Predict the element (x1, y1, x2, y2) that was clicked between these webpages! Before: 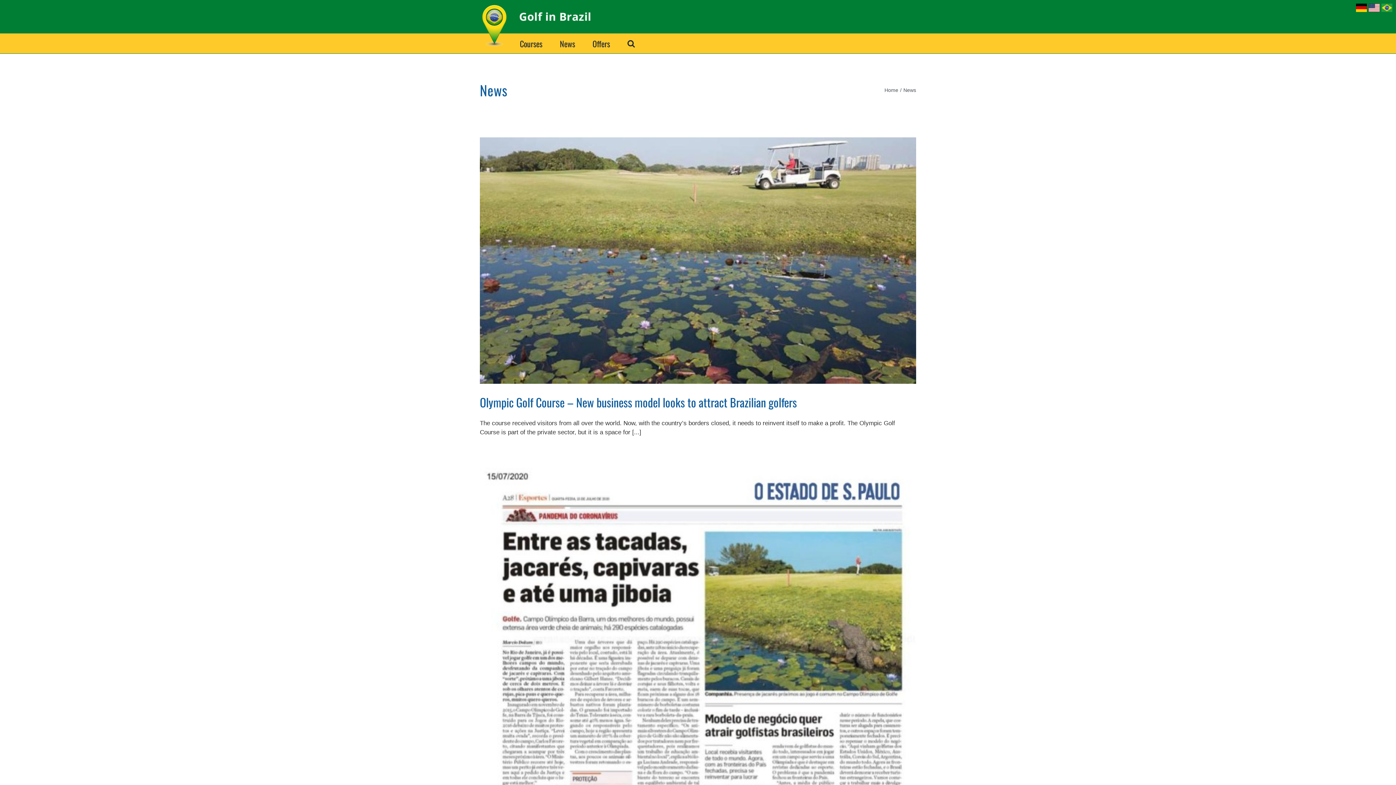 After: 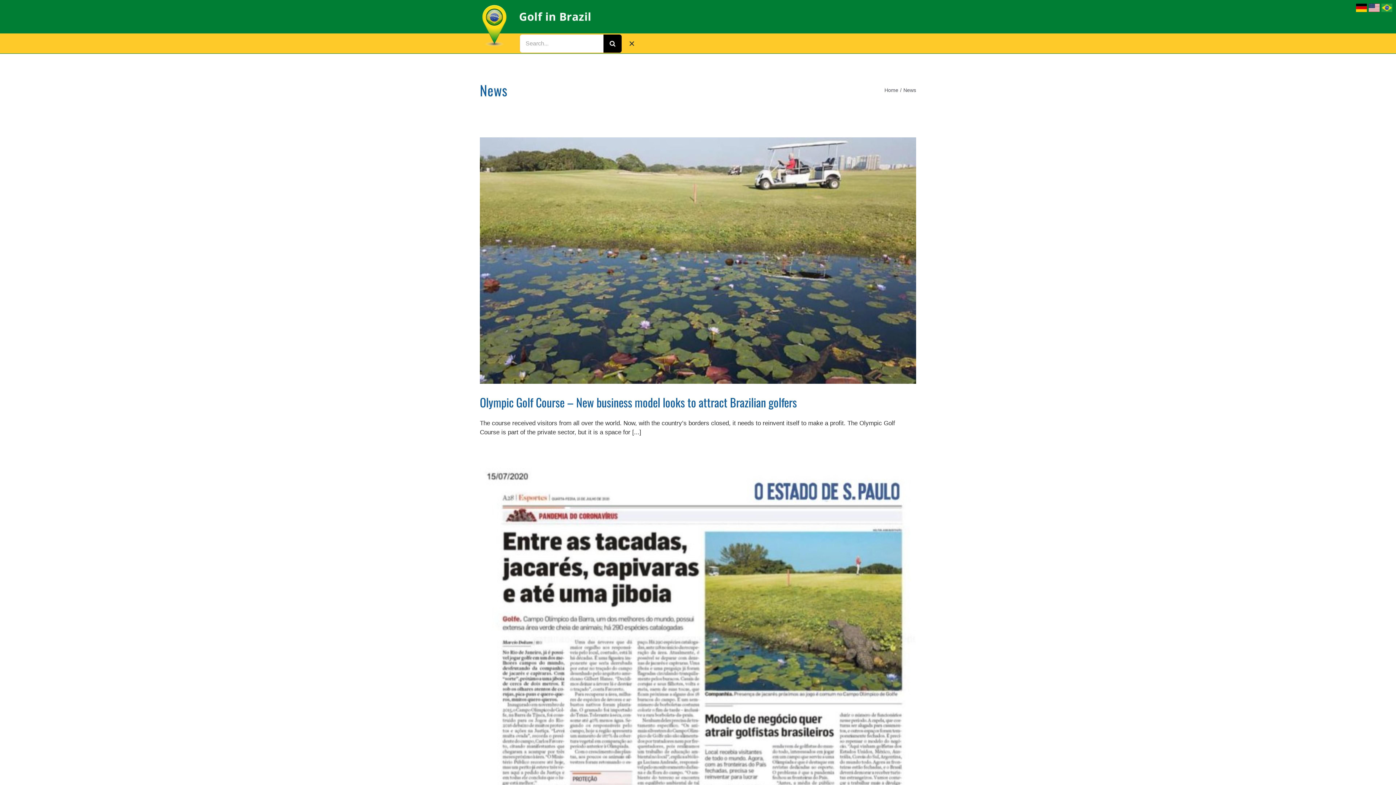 Action: label: Search bbox: (627, 33, 634, 53)